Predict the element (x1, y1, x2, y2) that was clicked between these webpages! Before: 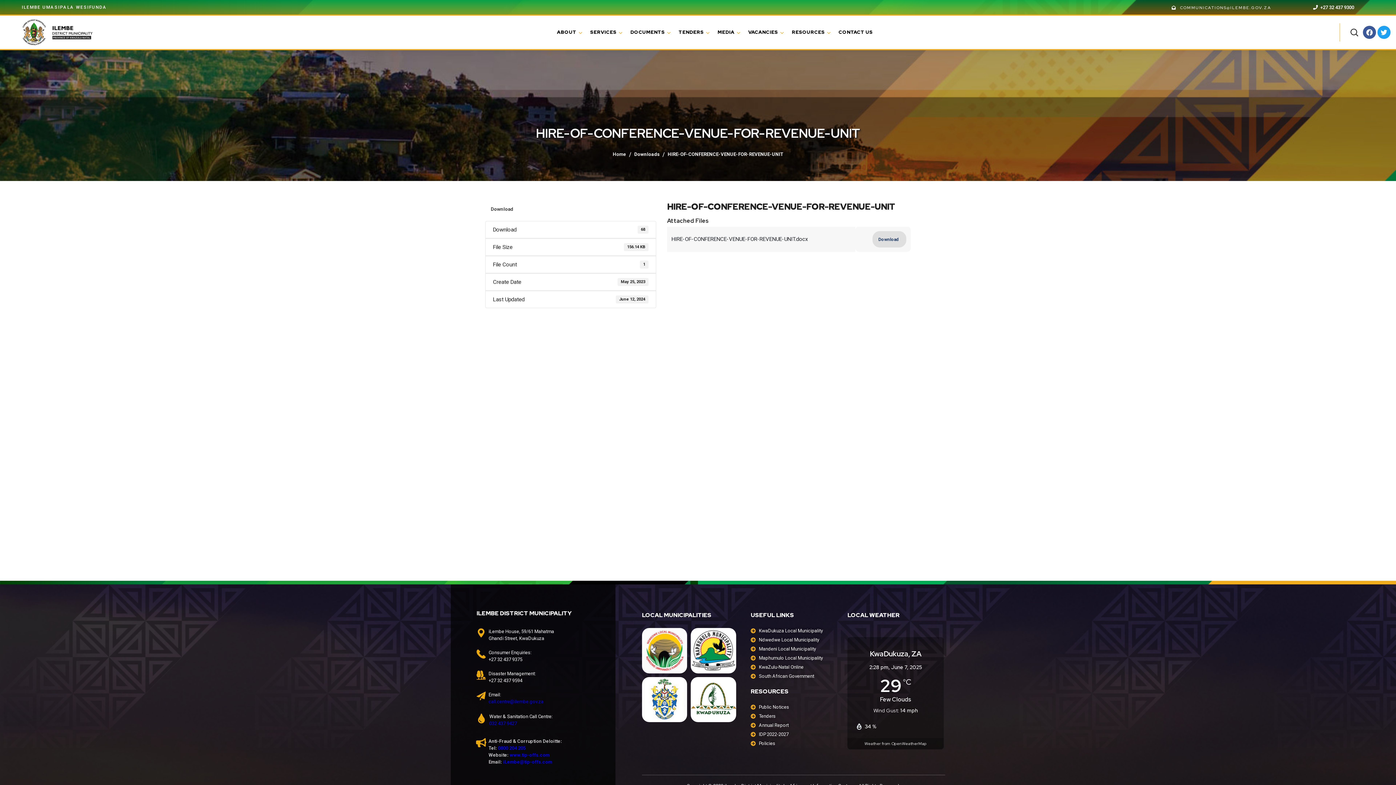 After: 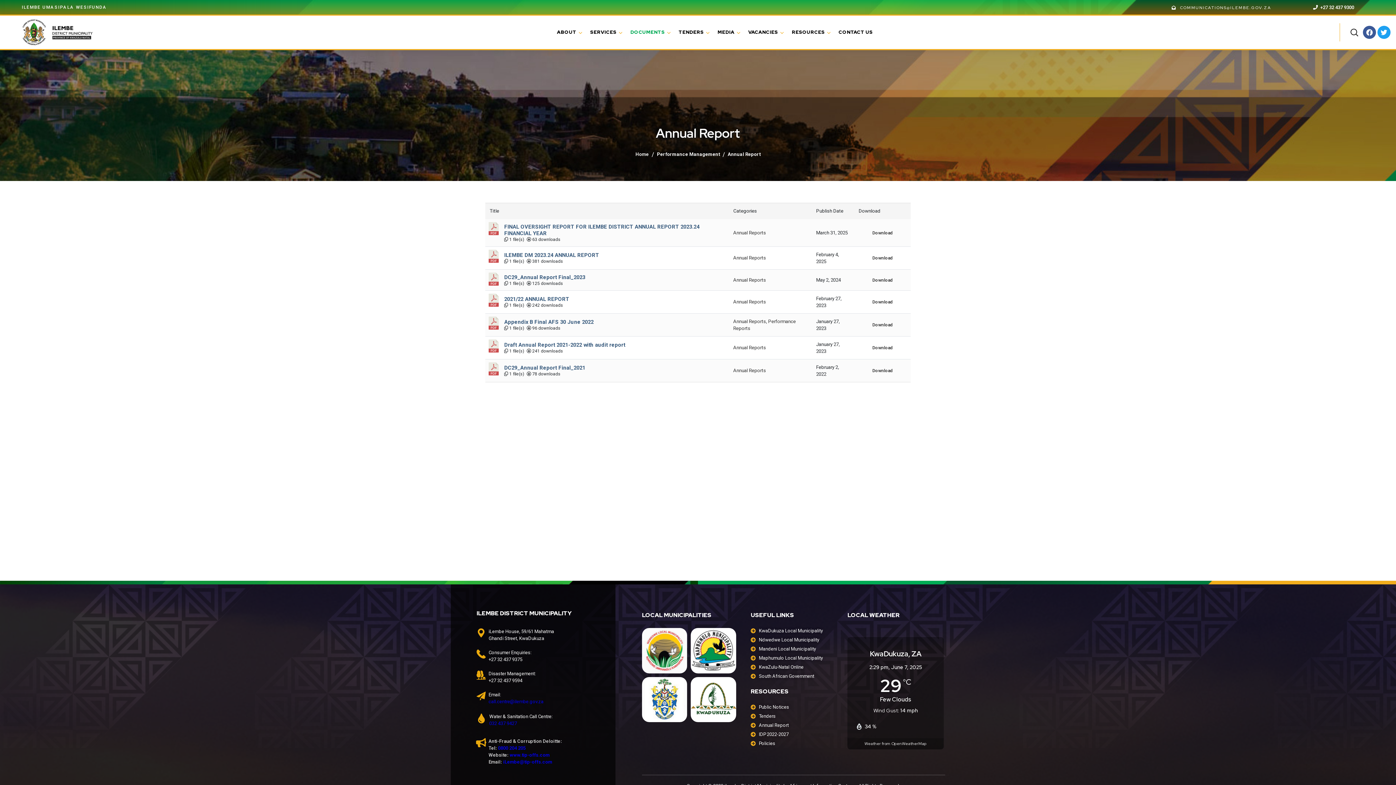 Action: label: Annual Report bbox: (750, 721, 836, 730)